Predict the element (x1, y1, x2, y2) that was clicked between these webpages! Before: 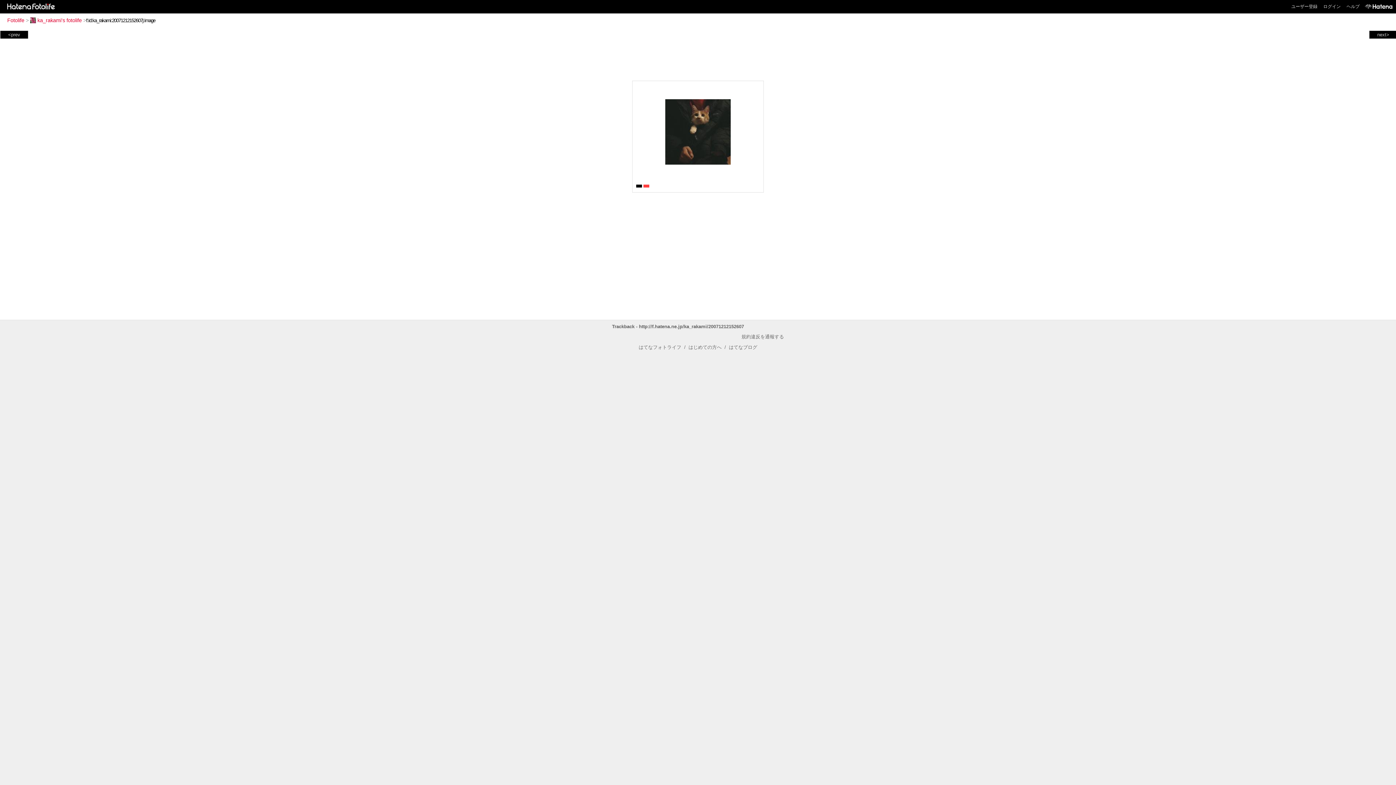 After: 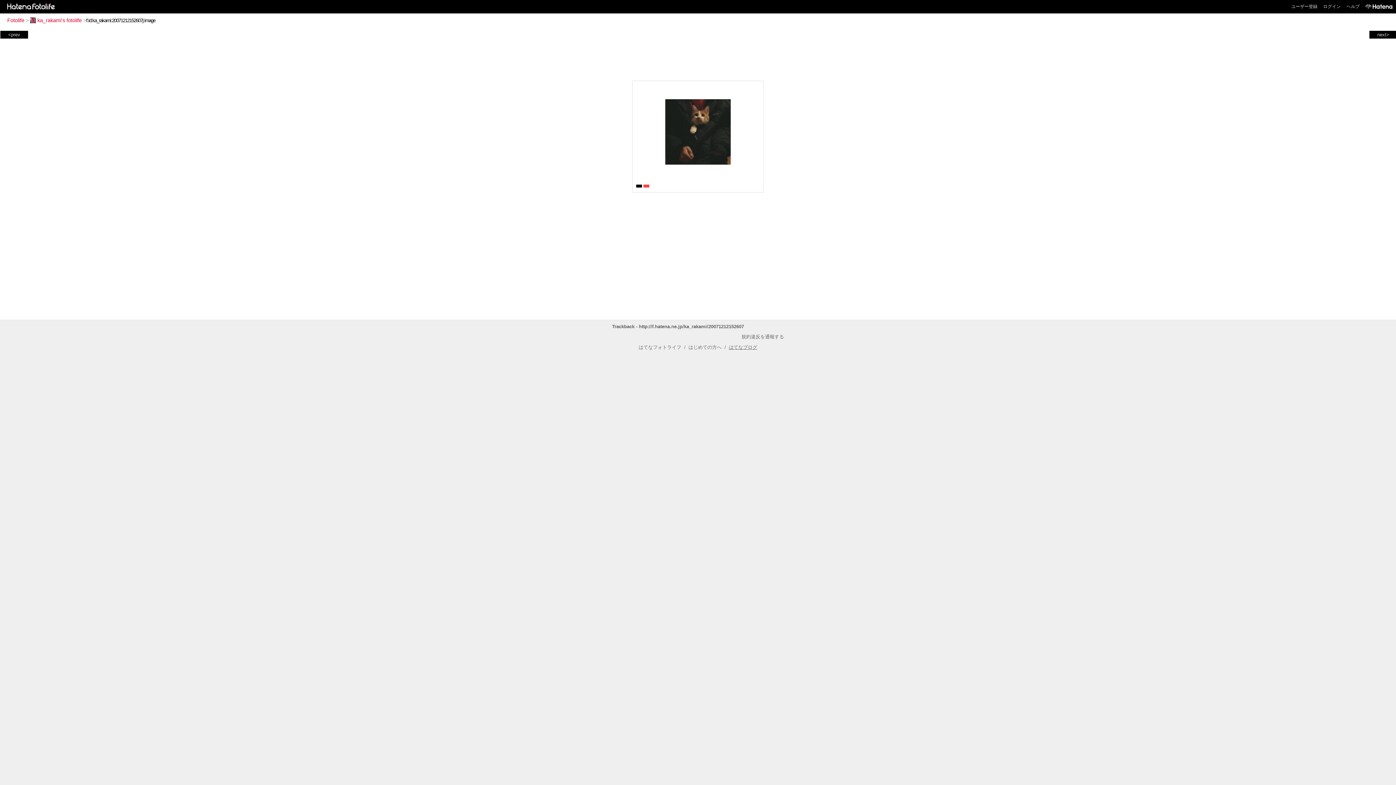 Action: label: はてなブログ bbox: (729, 344, 757, 350)